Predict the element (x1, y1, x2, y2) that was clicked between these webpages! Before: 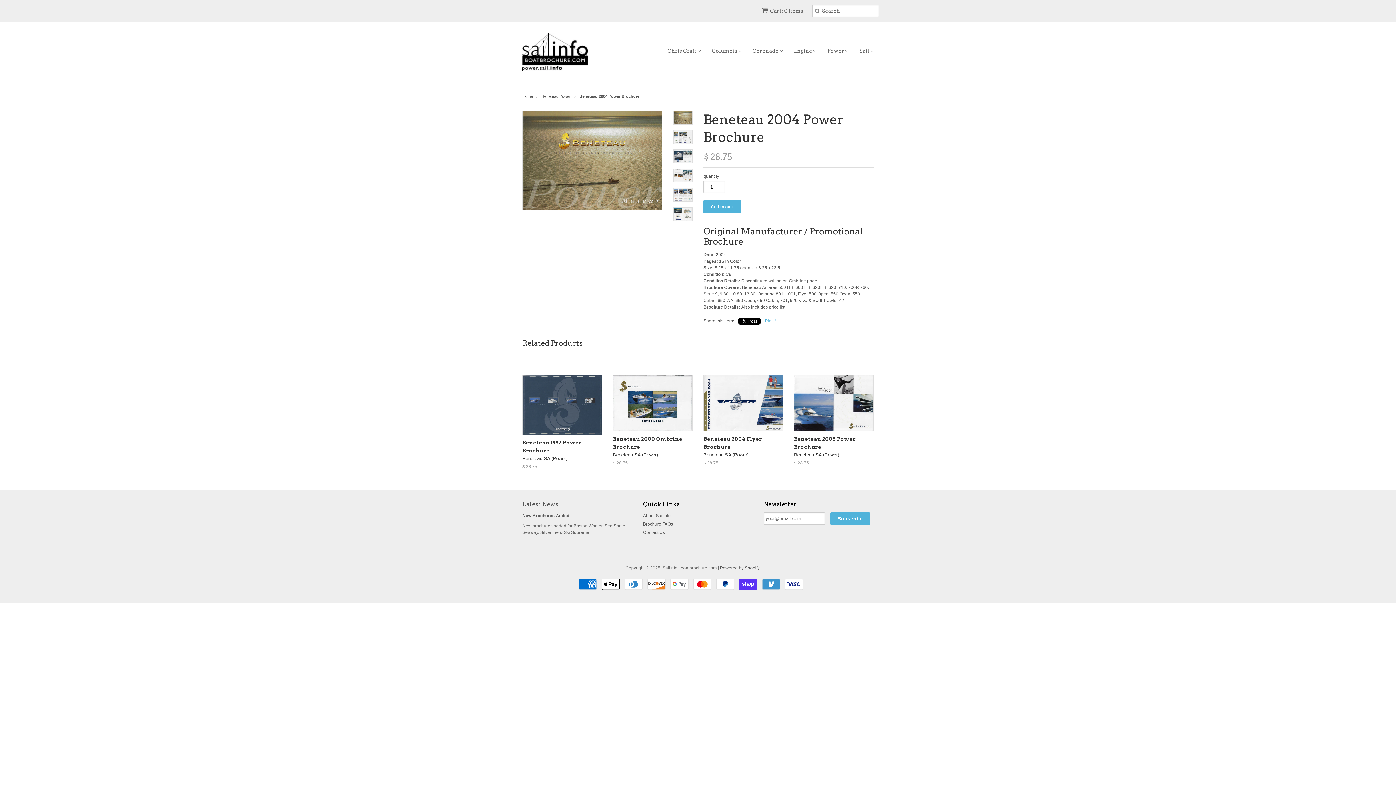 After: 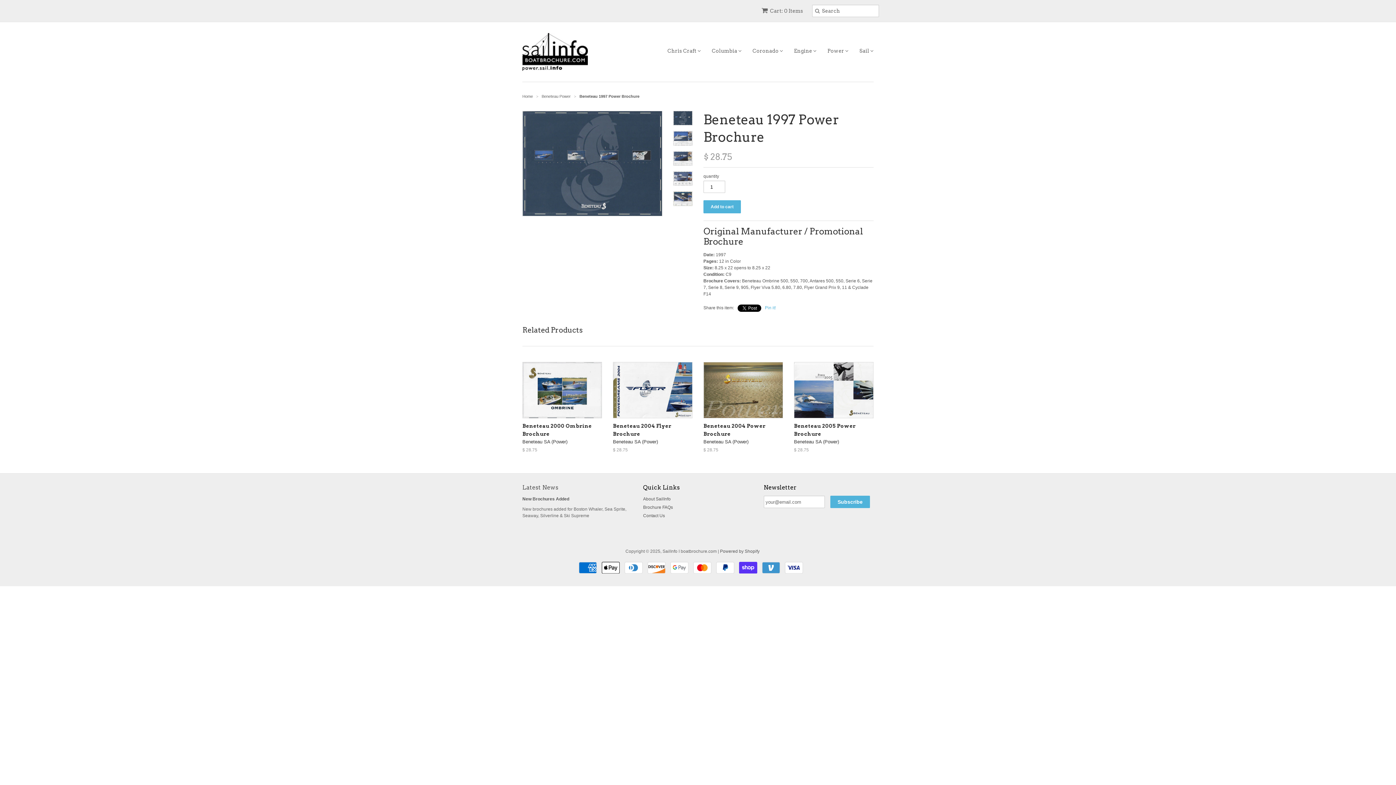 Action: bbox: (522, 437, 602, 471) label: Beneteau 1997 Power Brochure
Beneteau SA (Power)
$ 28.75